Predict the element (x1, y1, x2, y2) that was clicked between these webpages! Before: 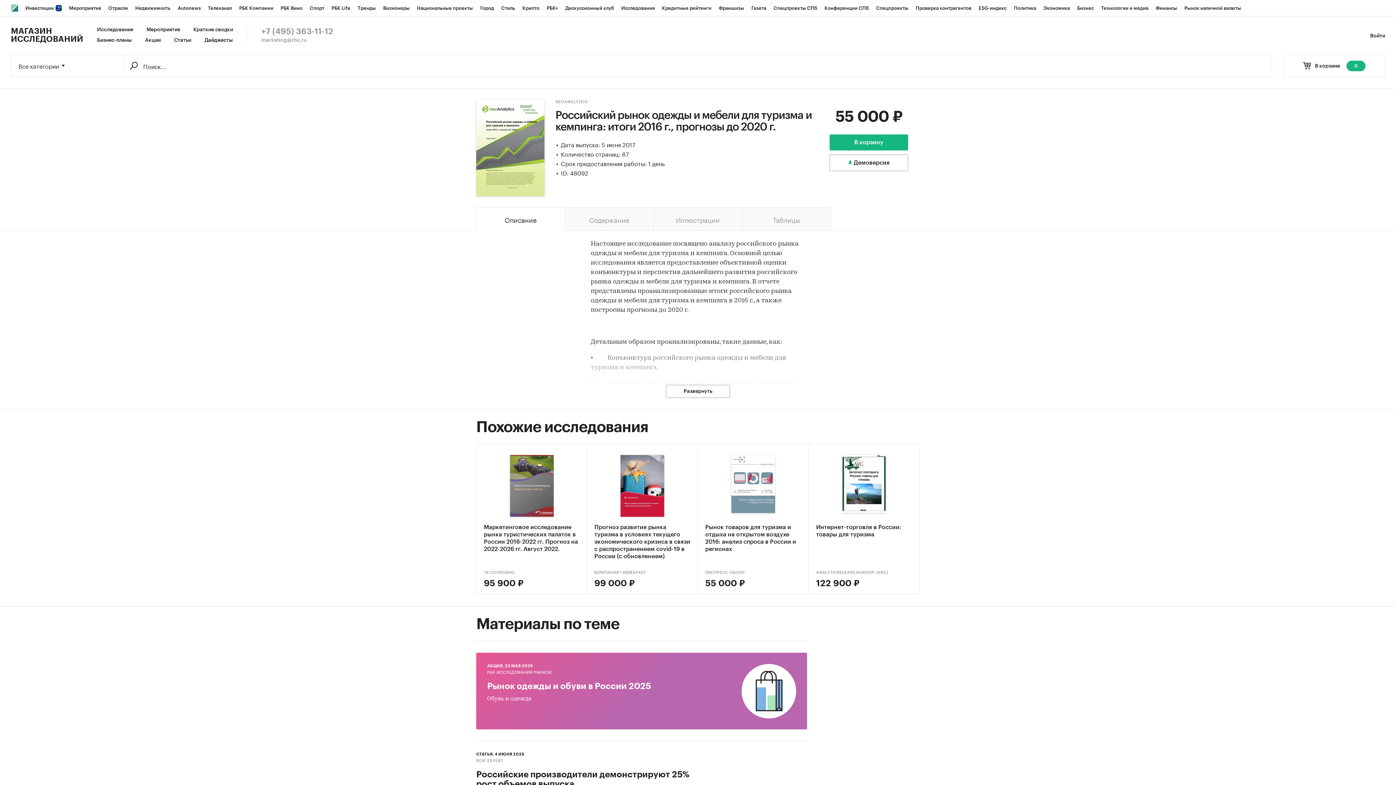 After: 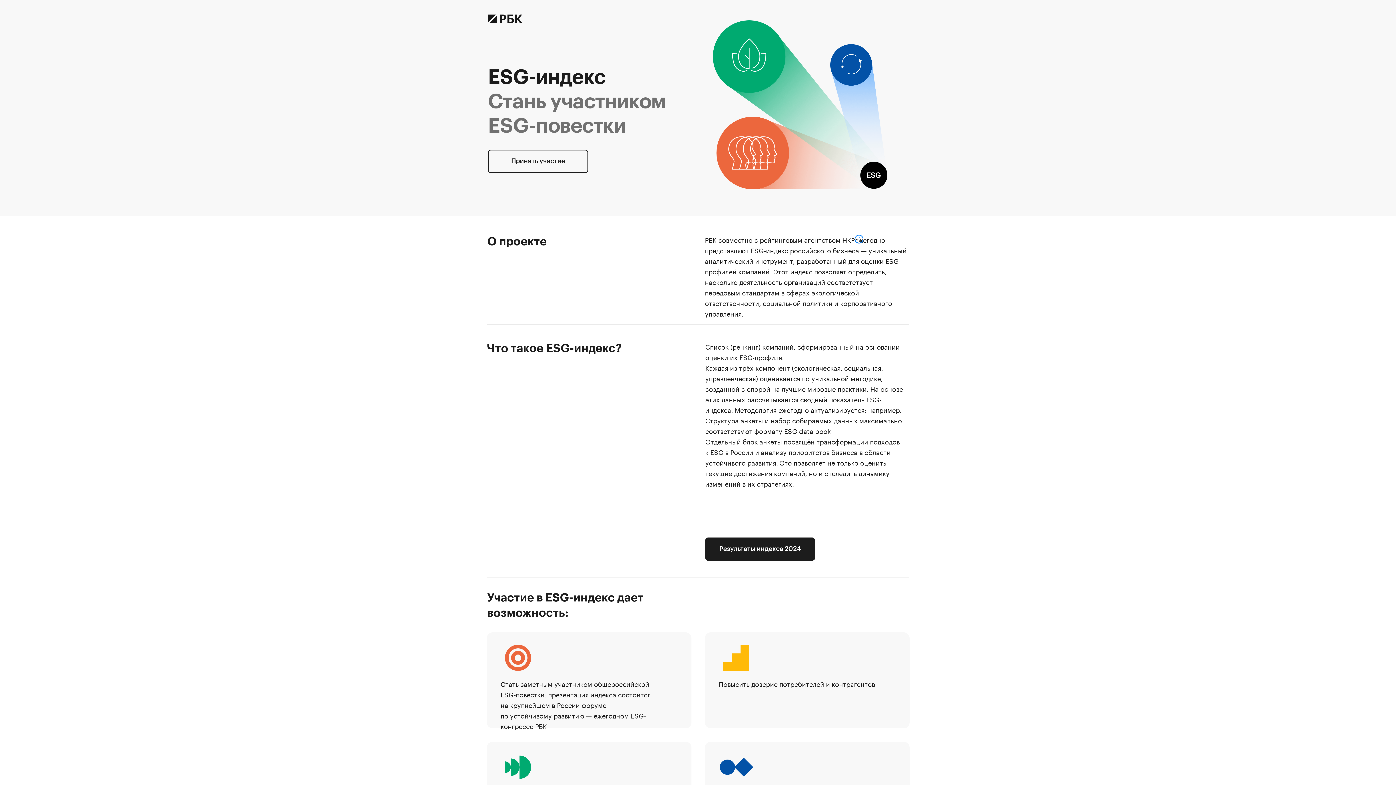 Action: bbox: (975, 0, 1010, 16) label: ESG-индекс